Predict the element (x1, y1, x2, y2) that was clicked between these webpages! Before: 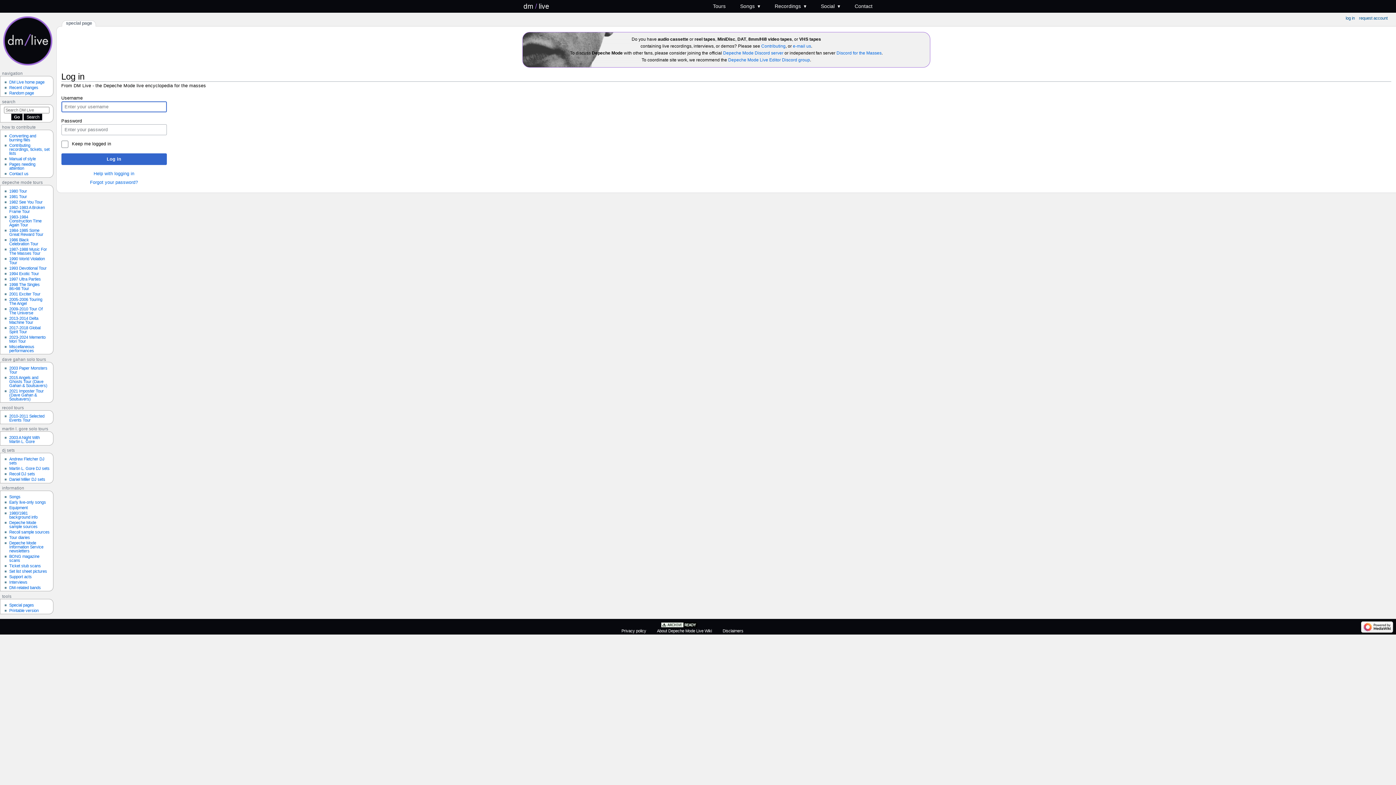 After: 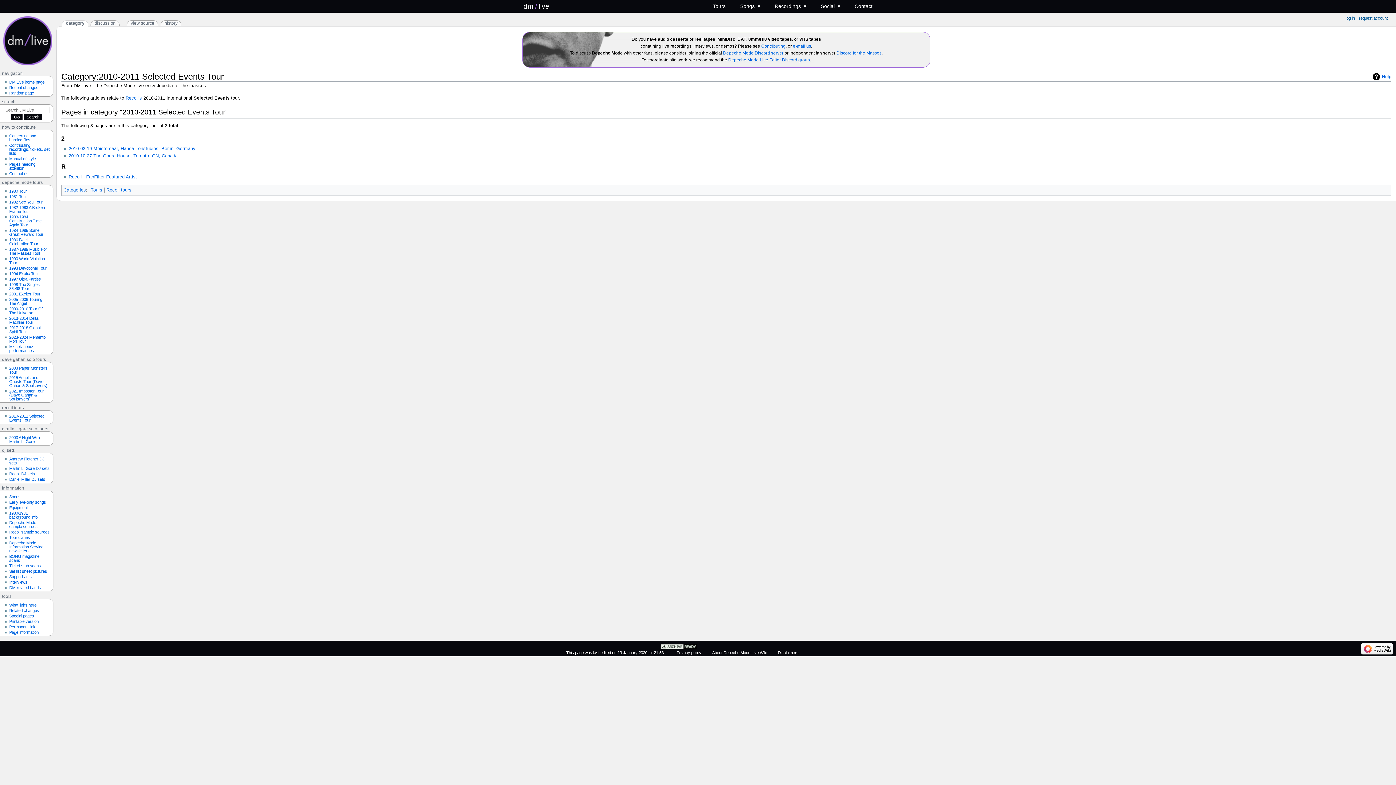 Action: label: 2010-2011 Selected Events Tour bbox: (9, 414, 44, 422)